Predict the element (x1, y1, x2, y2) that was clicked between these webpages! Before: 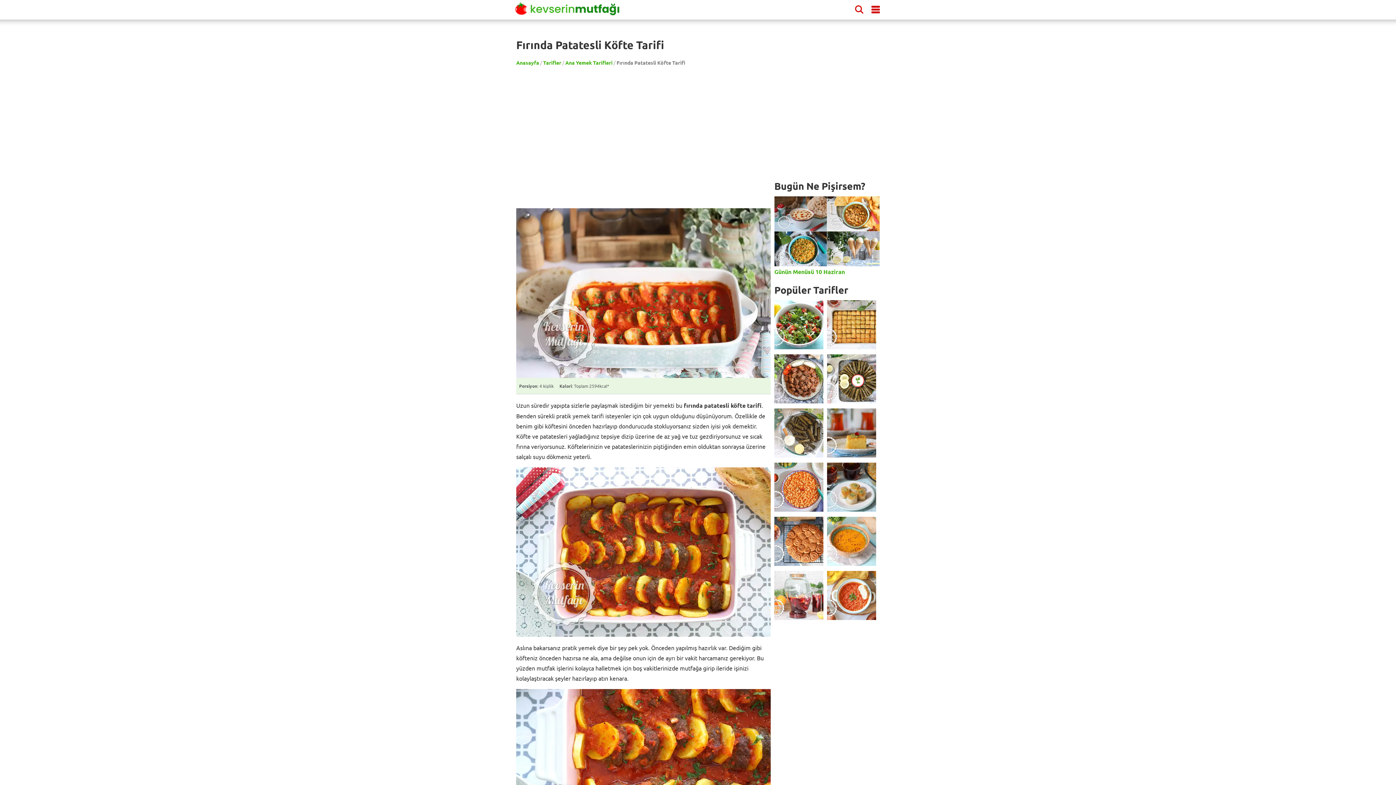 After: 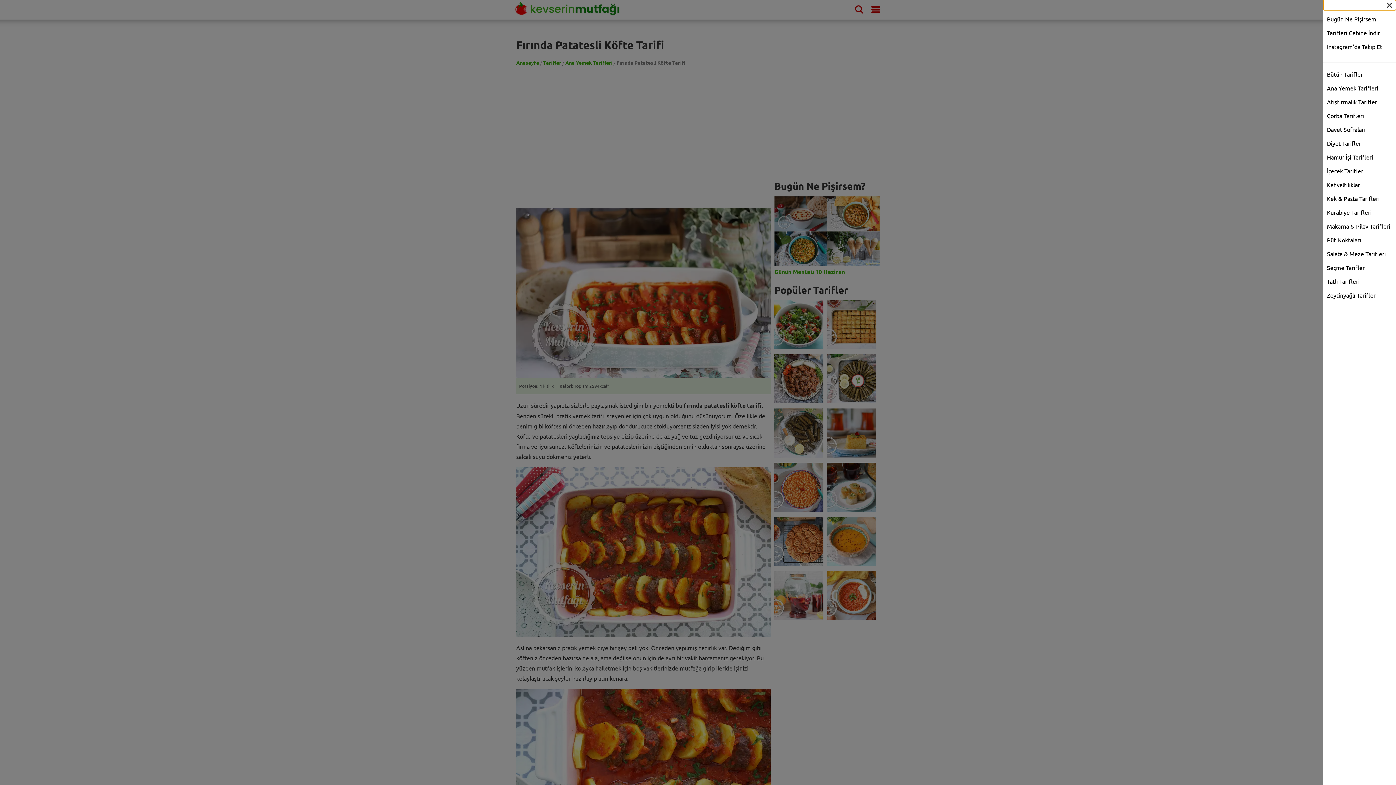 Action: label: Dolaşım Menüsü bbox: (863, -3, 888, 16)